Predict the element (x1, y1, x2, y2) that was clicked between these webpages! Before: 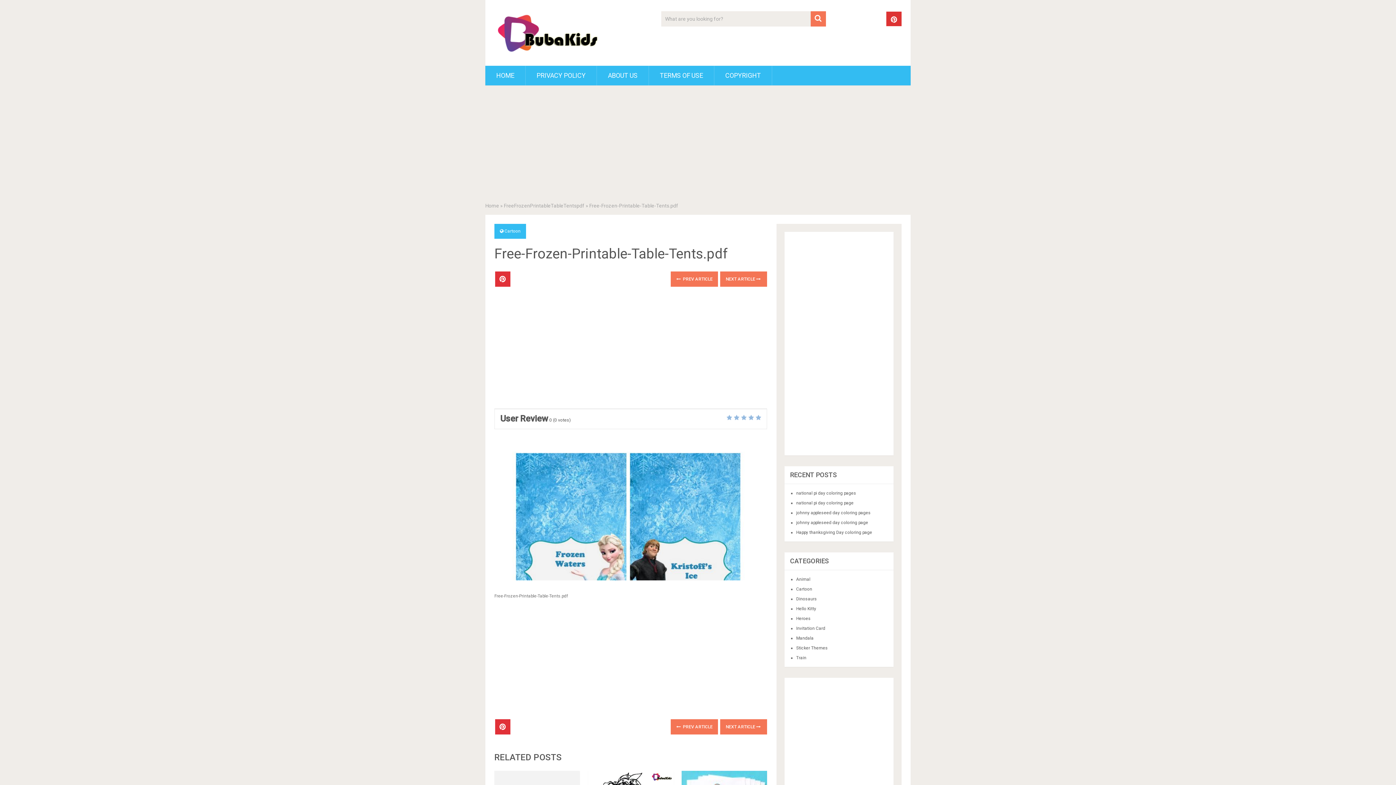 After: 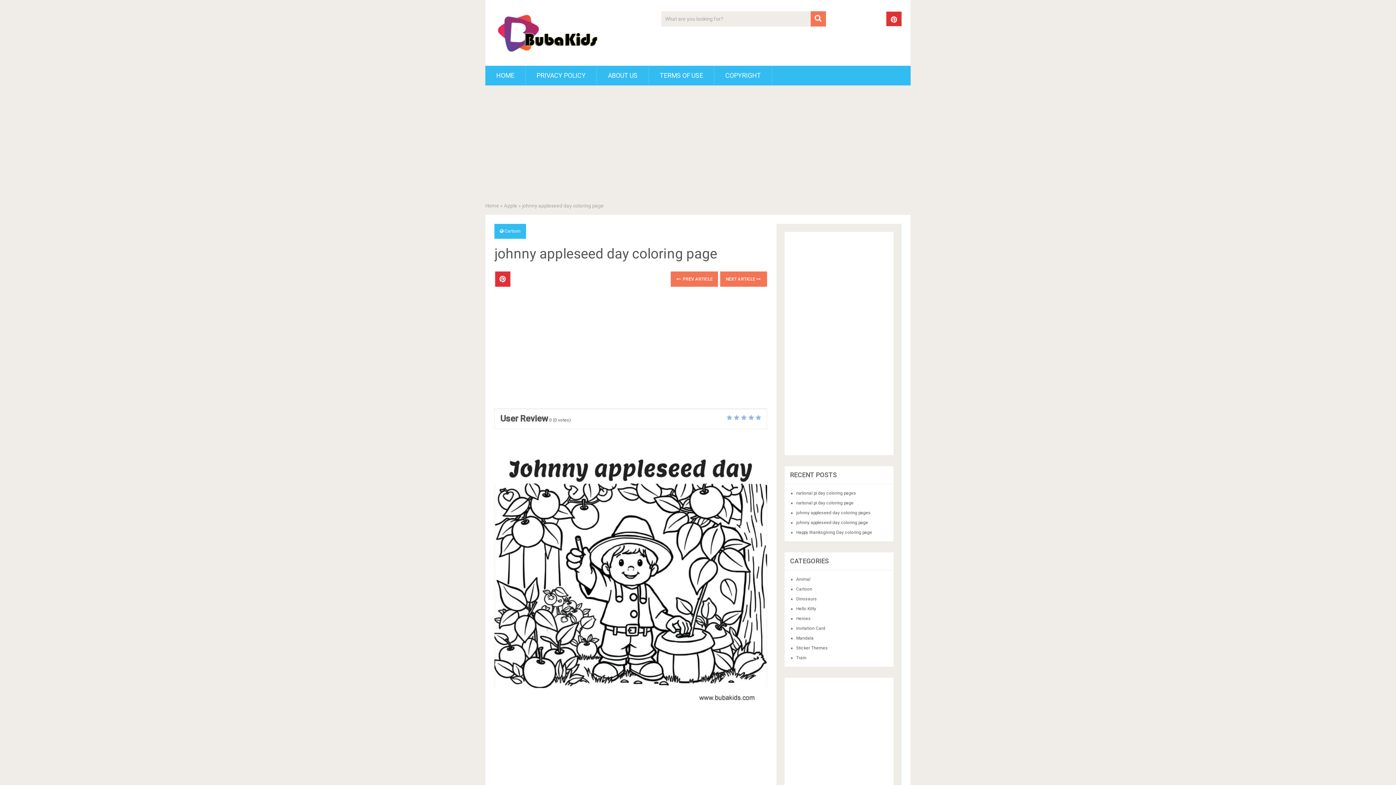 Action: label: johnny appleseed day coloring page bbox: (796, 520, 868, 525)